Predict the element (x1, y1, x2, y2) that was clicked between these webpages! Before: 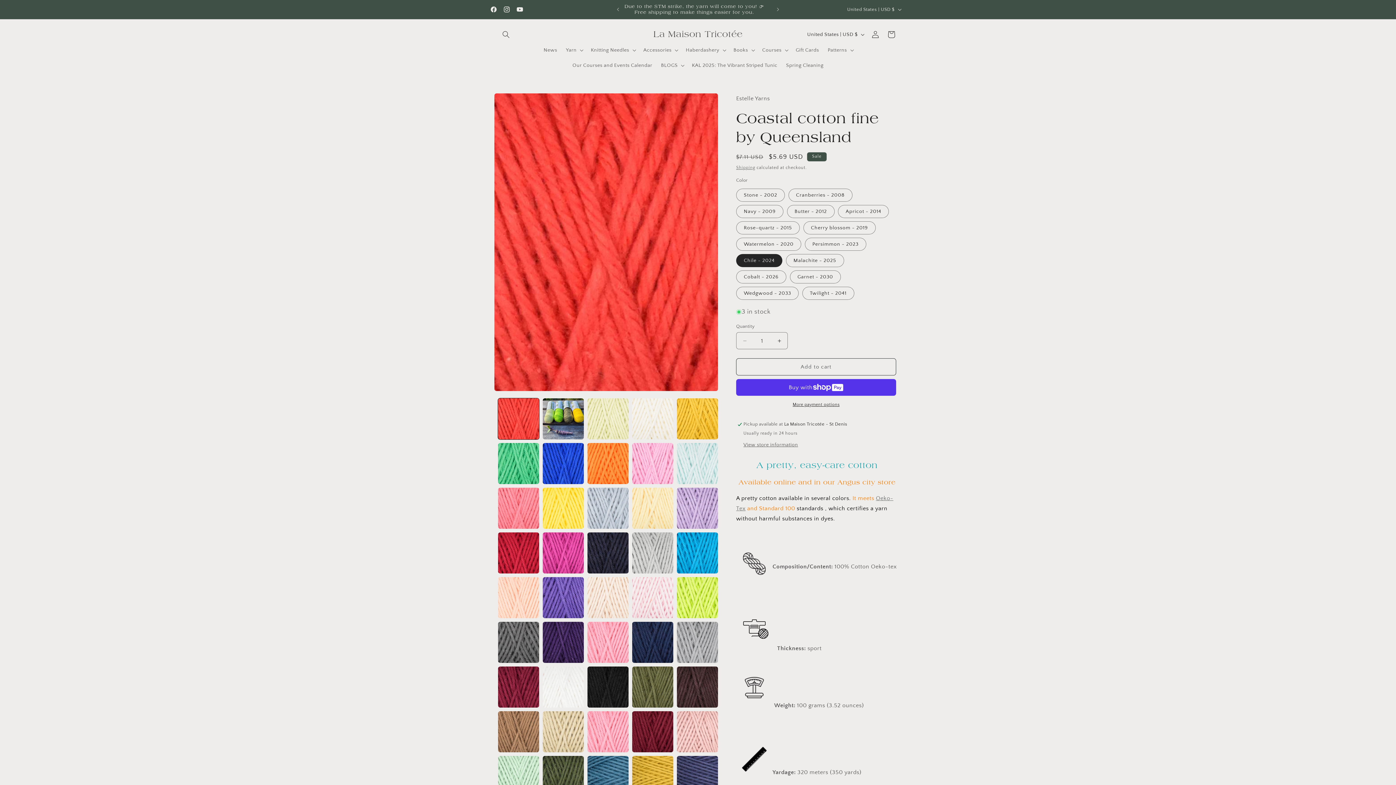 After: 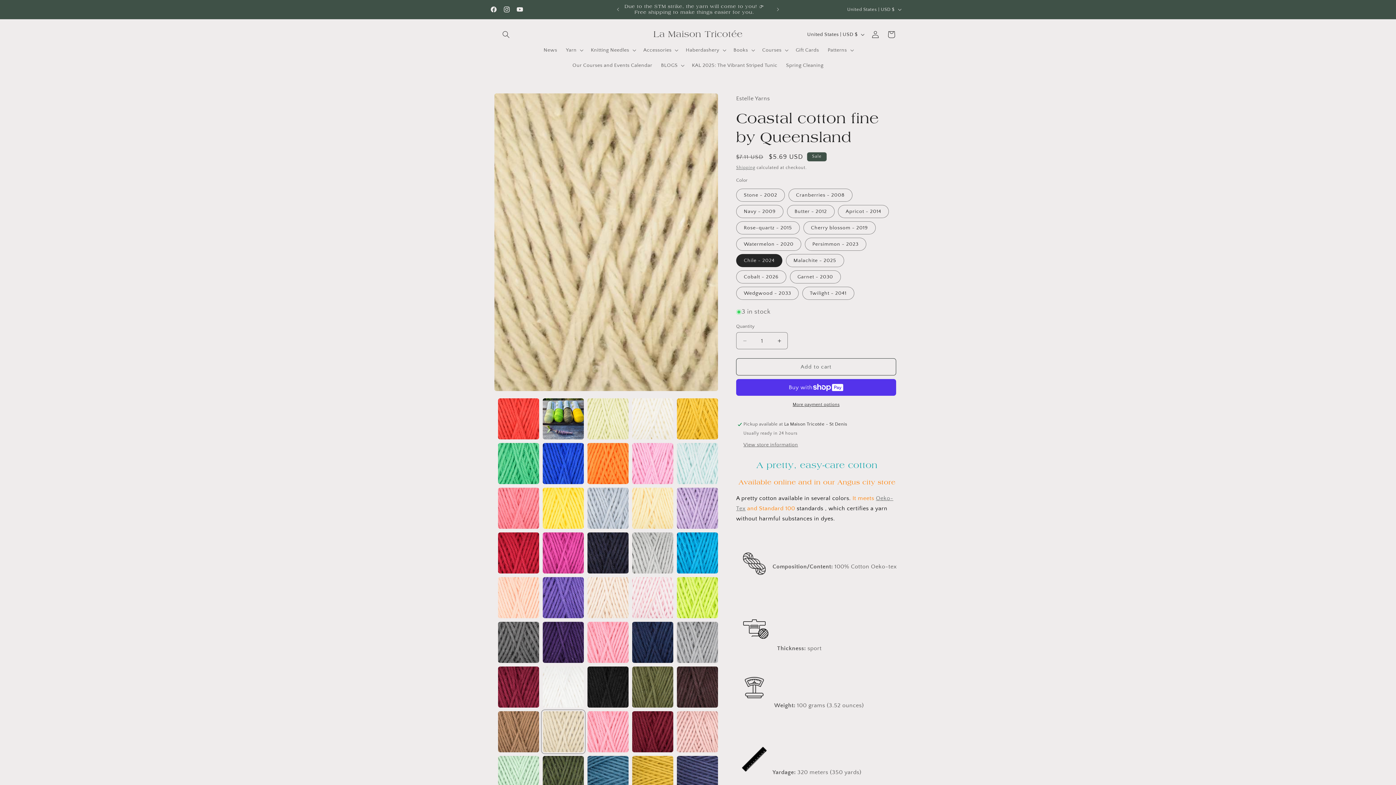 Action: label: Load image 37 in gallery view bbox: (542, 711, 584, 752)